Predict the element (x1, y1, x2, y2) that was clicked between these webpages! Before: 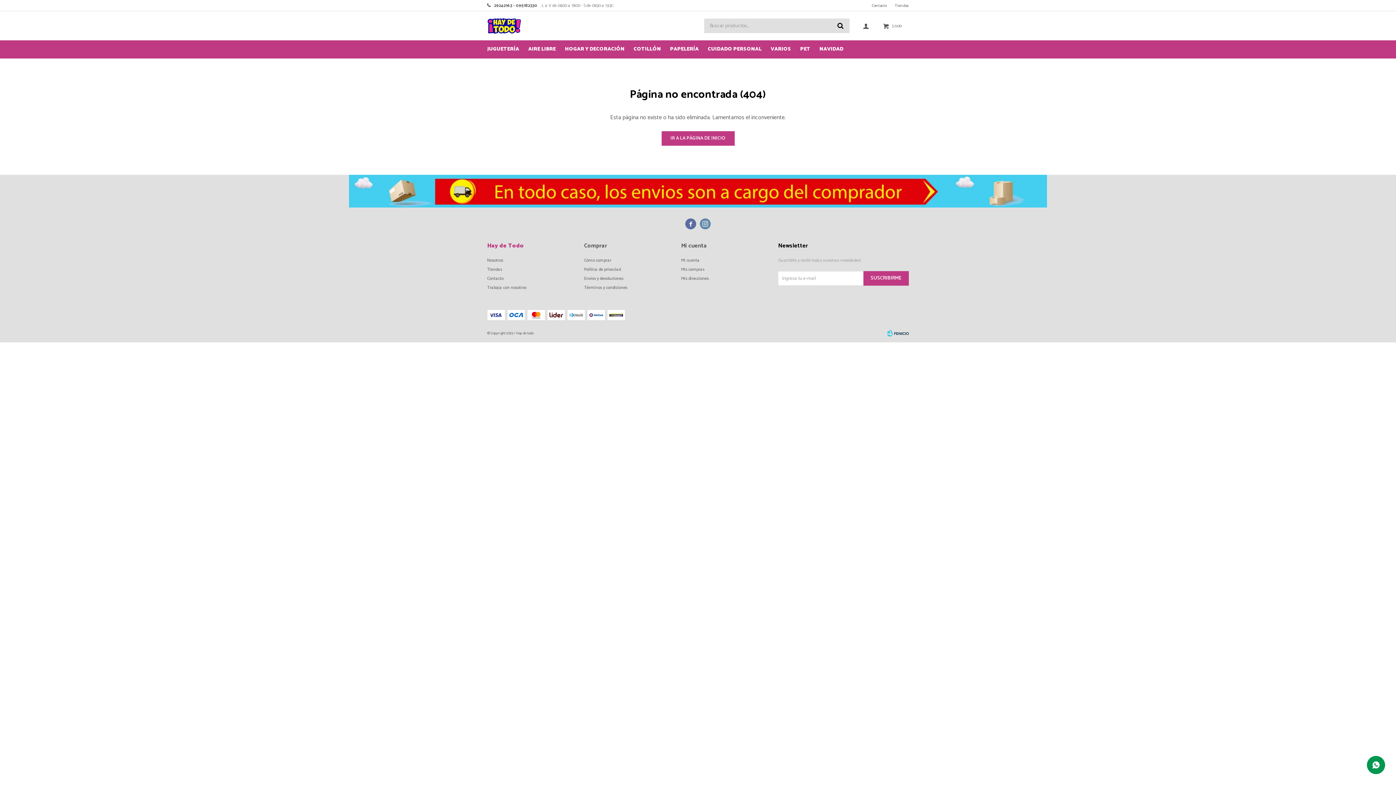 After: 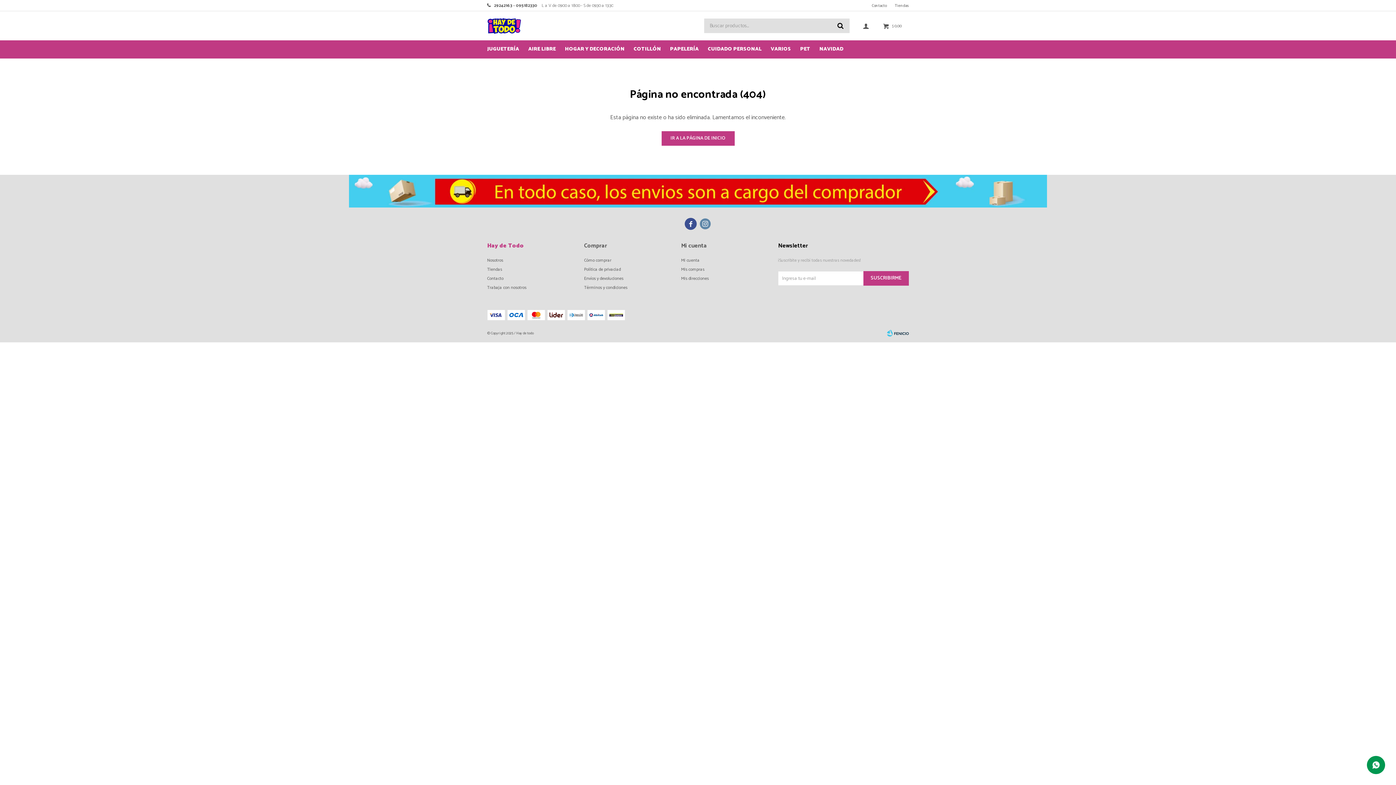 Action: label:  bbox: (685, 218, 696, 229)